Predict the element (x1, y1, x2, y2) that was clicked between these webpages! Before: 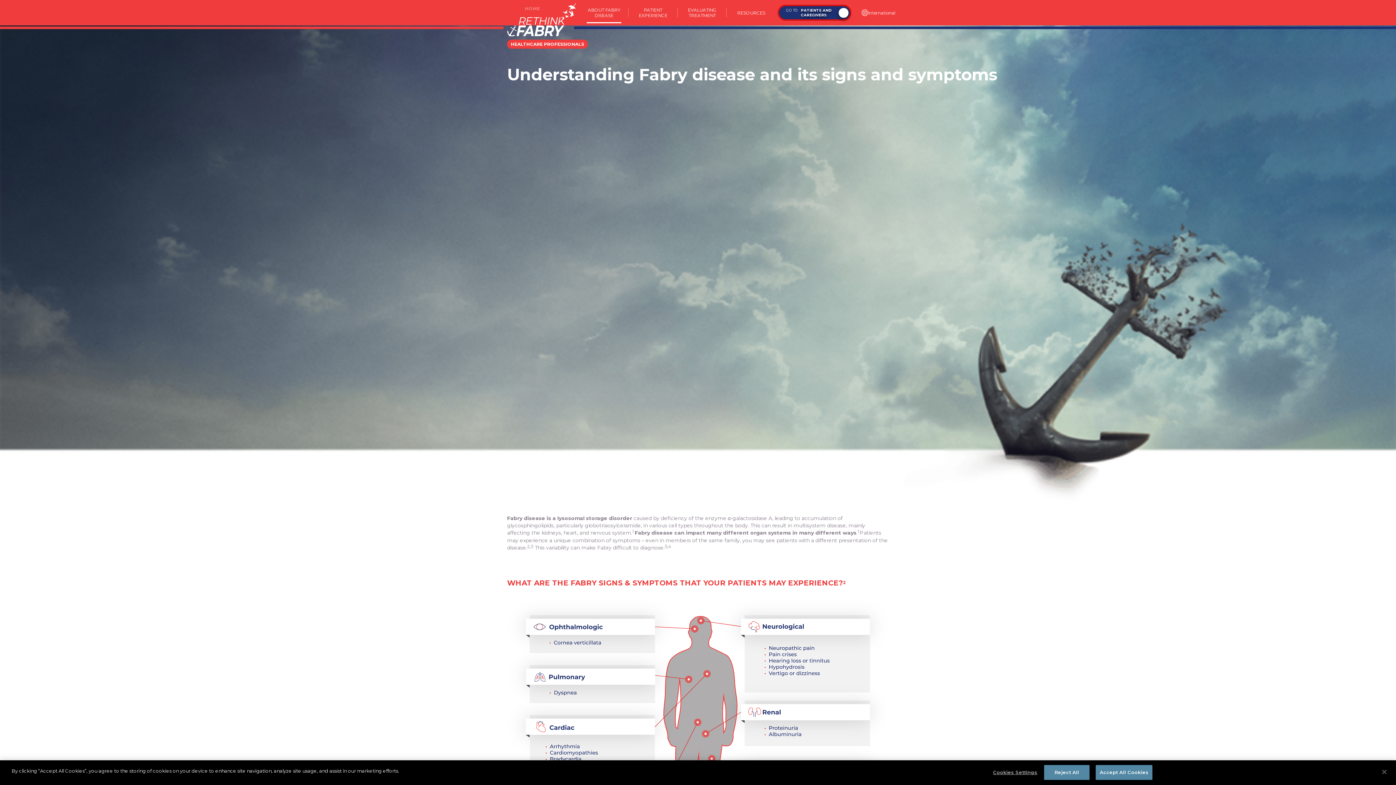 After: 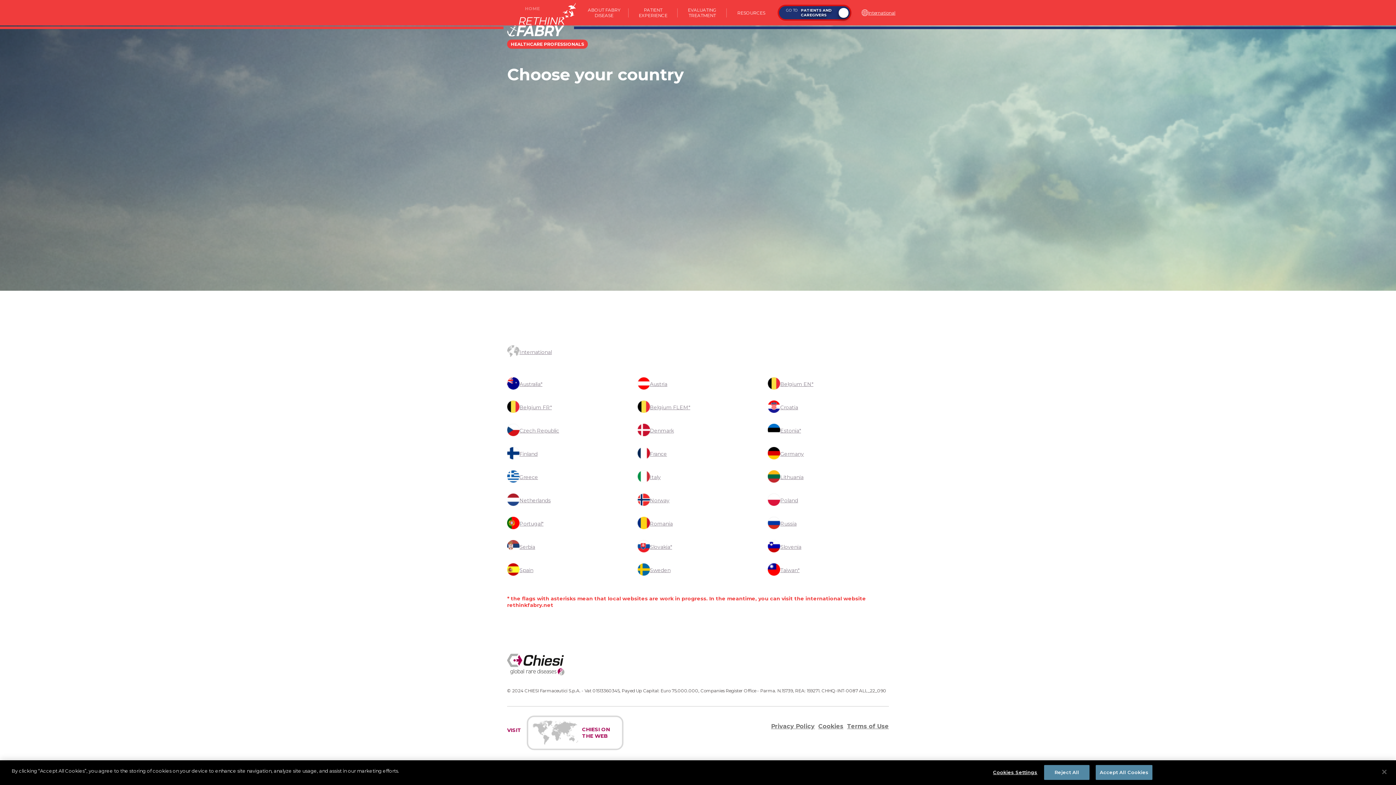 Action: label: International bbox: (861, 9, 889, 16)